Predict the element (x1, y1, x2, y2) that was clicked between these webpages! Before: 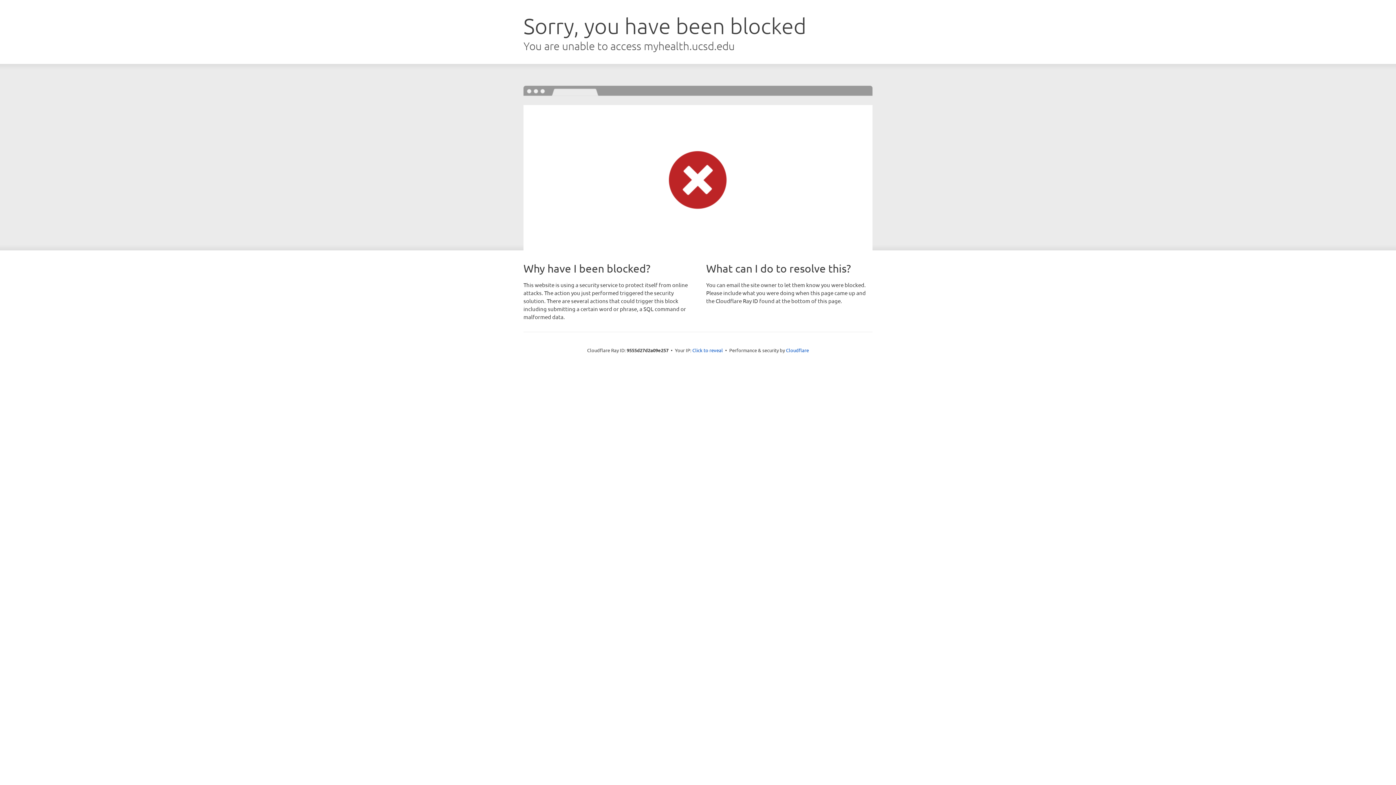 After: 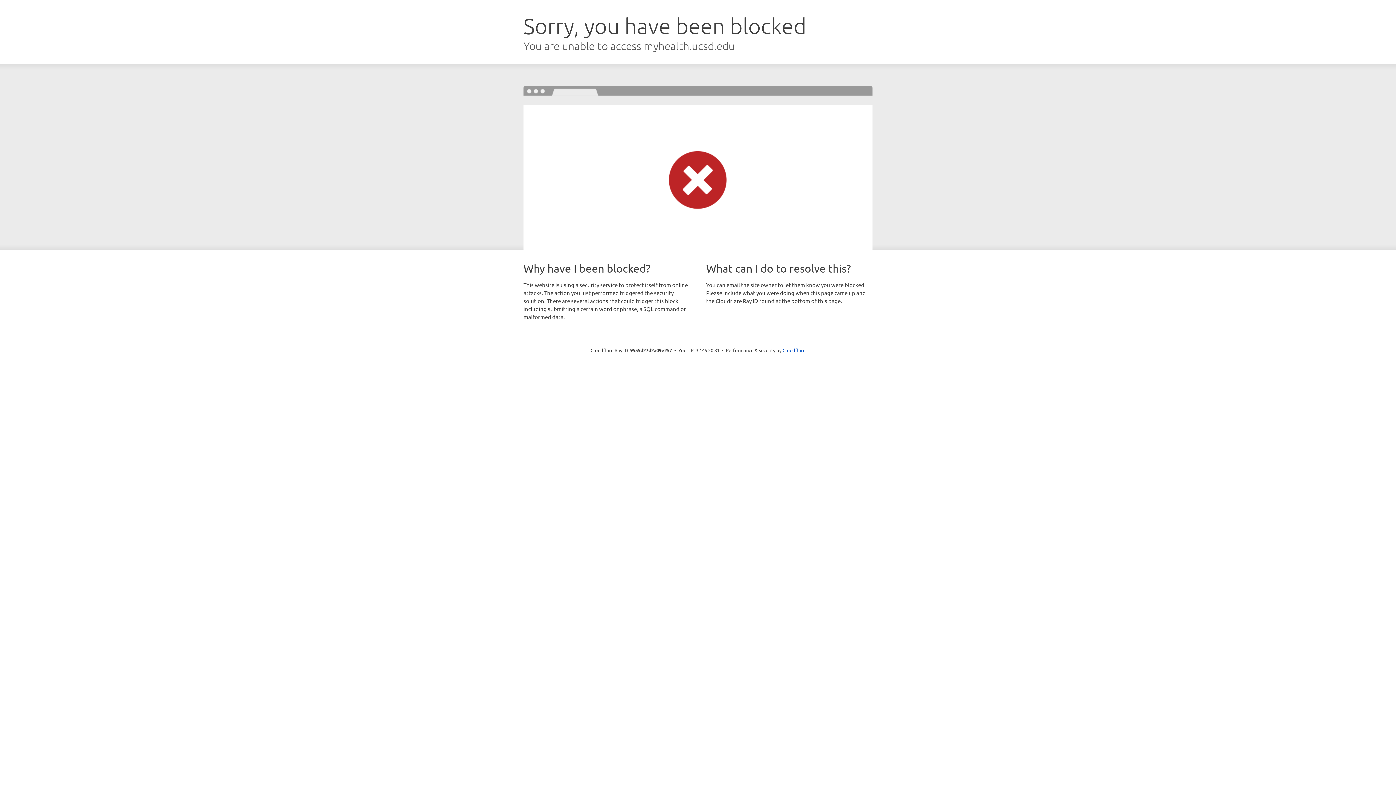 Action: label: Click to reveal bbox: (692, 346, 723, 353)